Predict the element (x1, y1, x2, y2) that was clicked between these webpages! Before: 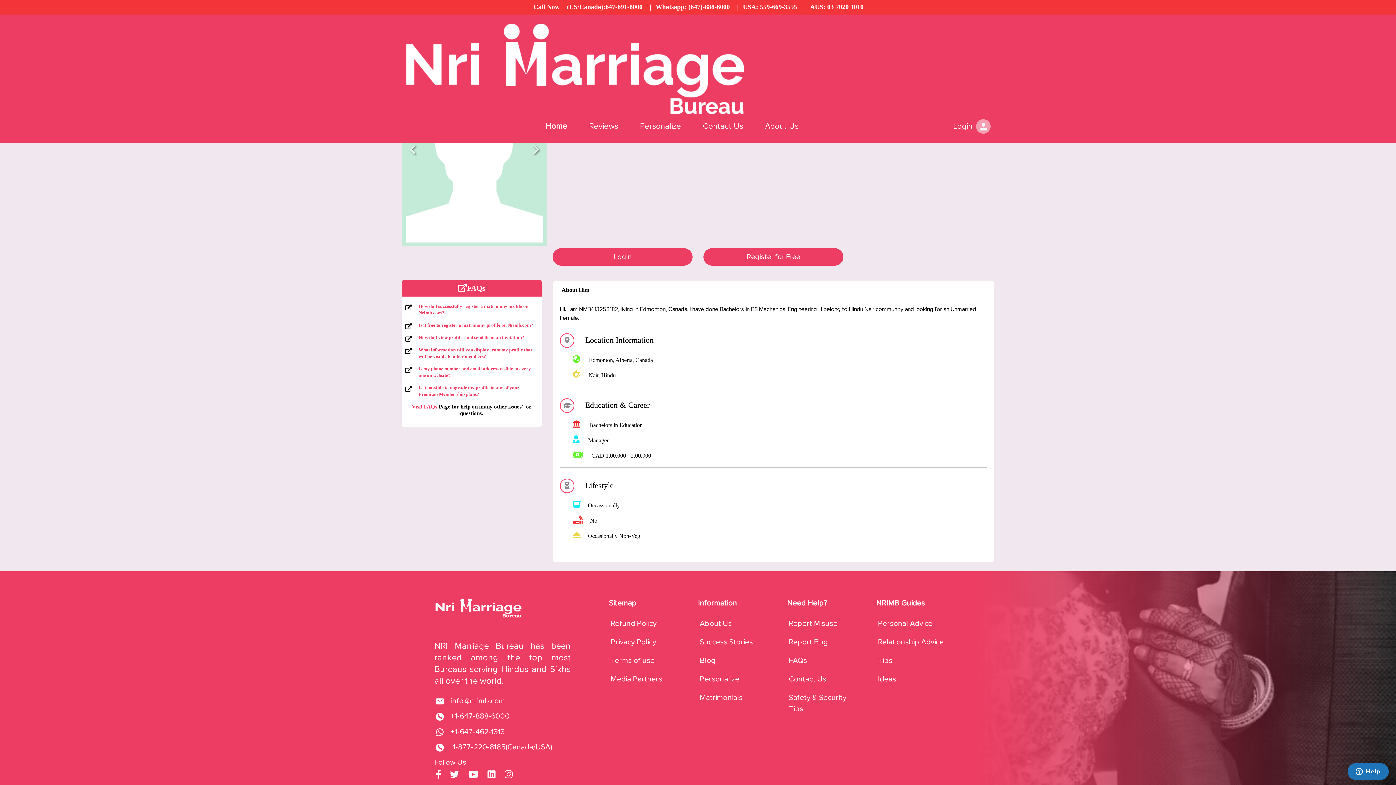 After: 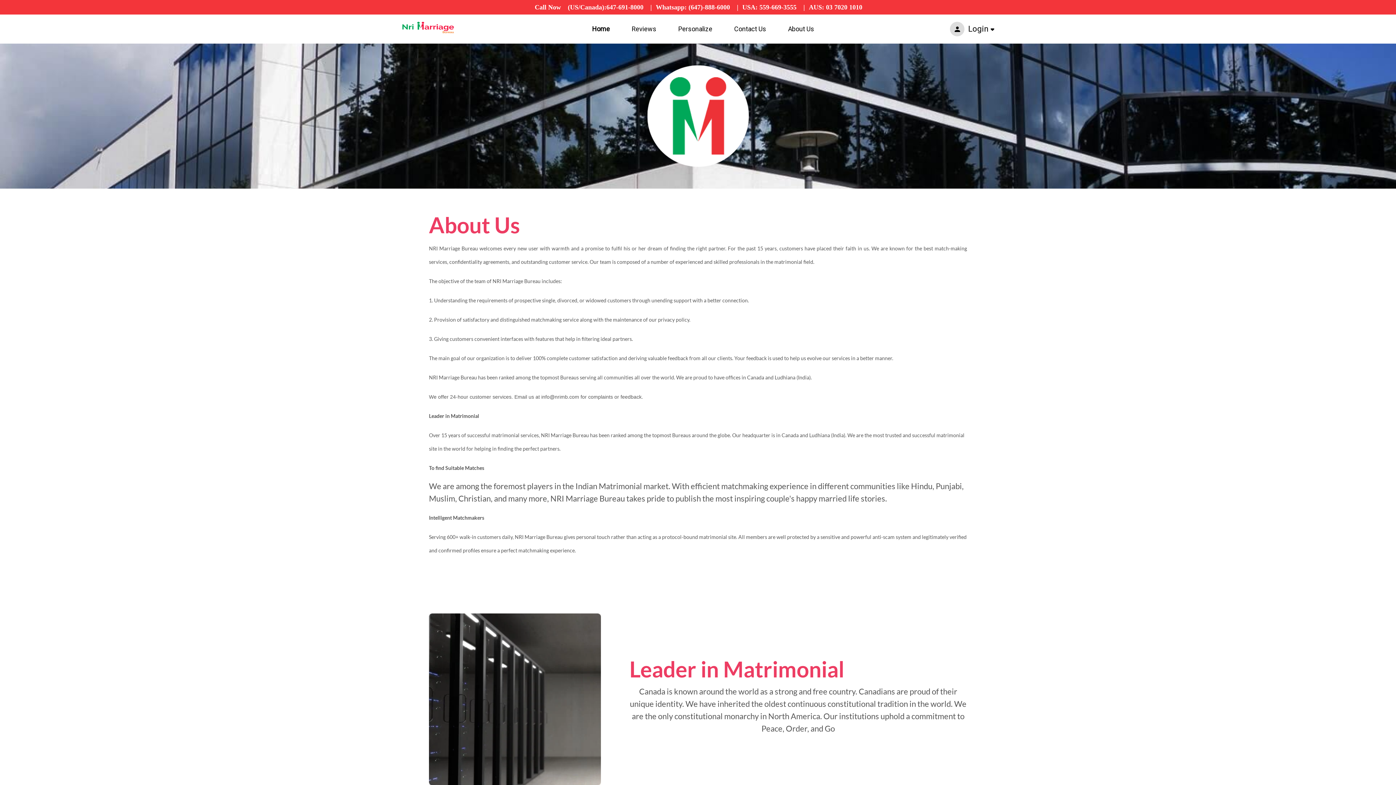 Action: bbox: (765, 119, 798, 133) label: About Us